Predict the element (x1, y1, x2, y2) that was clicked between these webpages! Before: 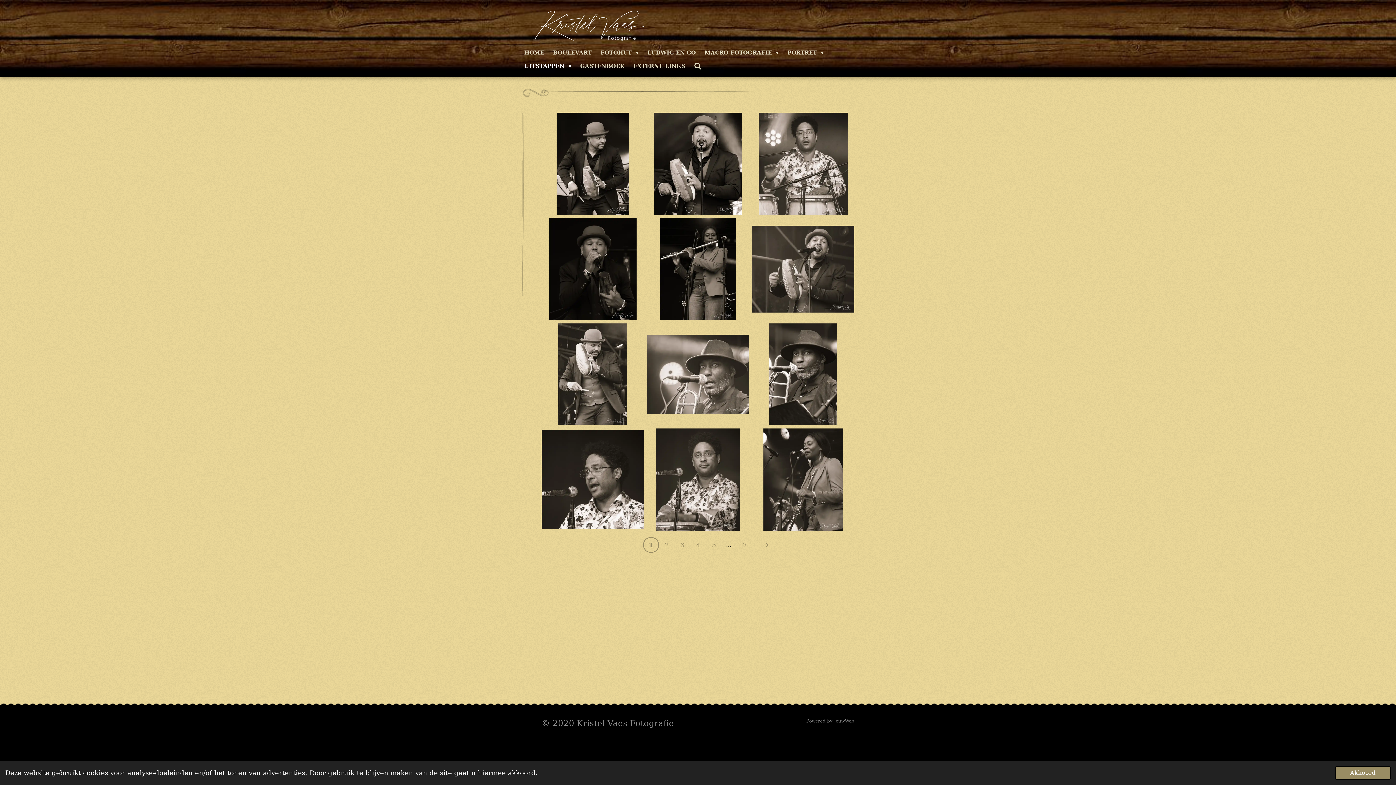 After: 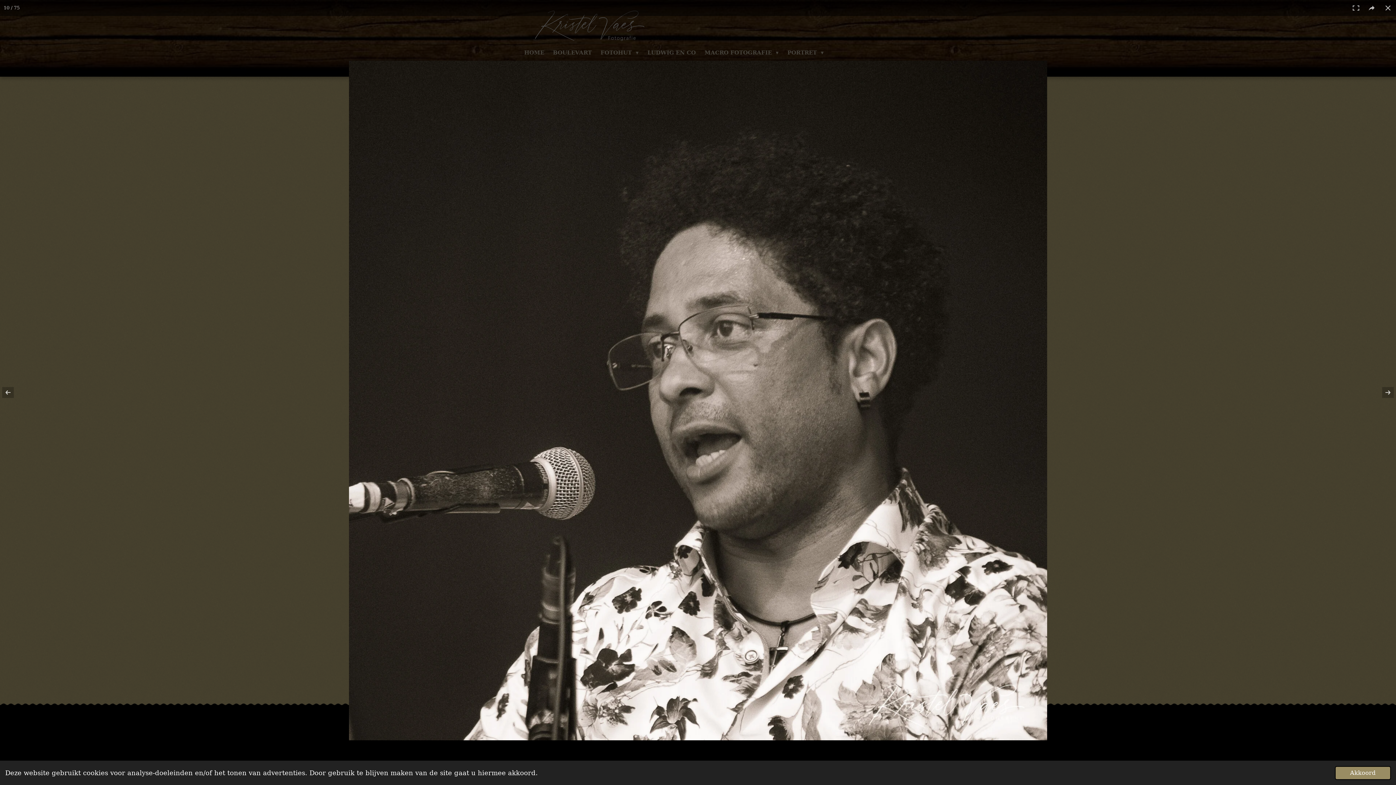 Action: bbox: (540, 427, 645, 532)